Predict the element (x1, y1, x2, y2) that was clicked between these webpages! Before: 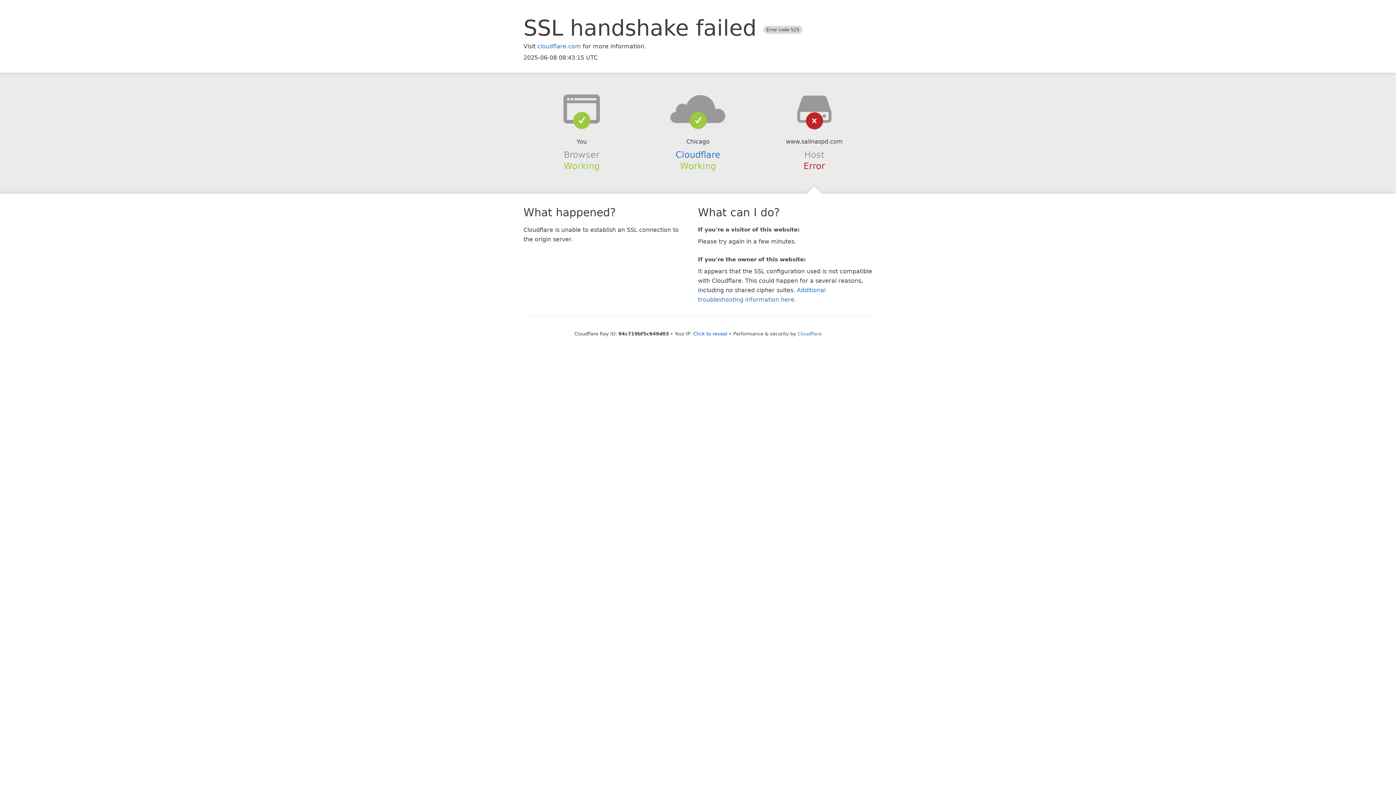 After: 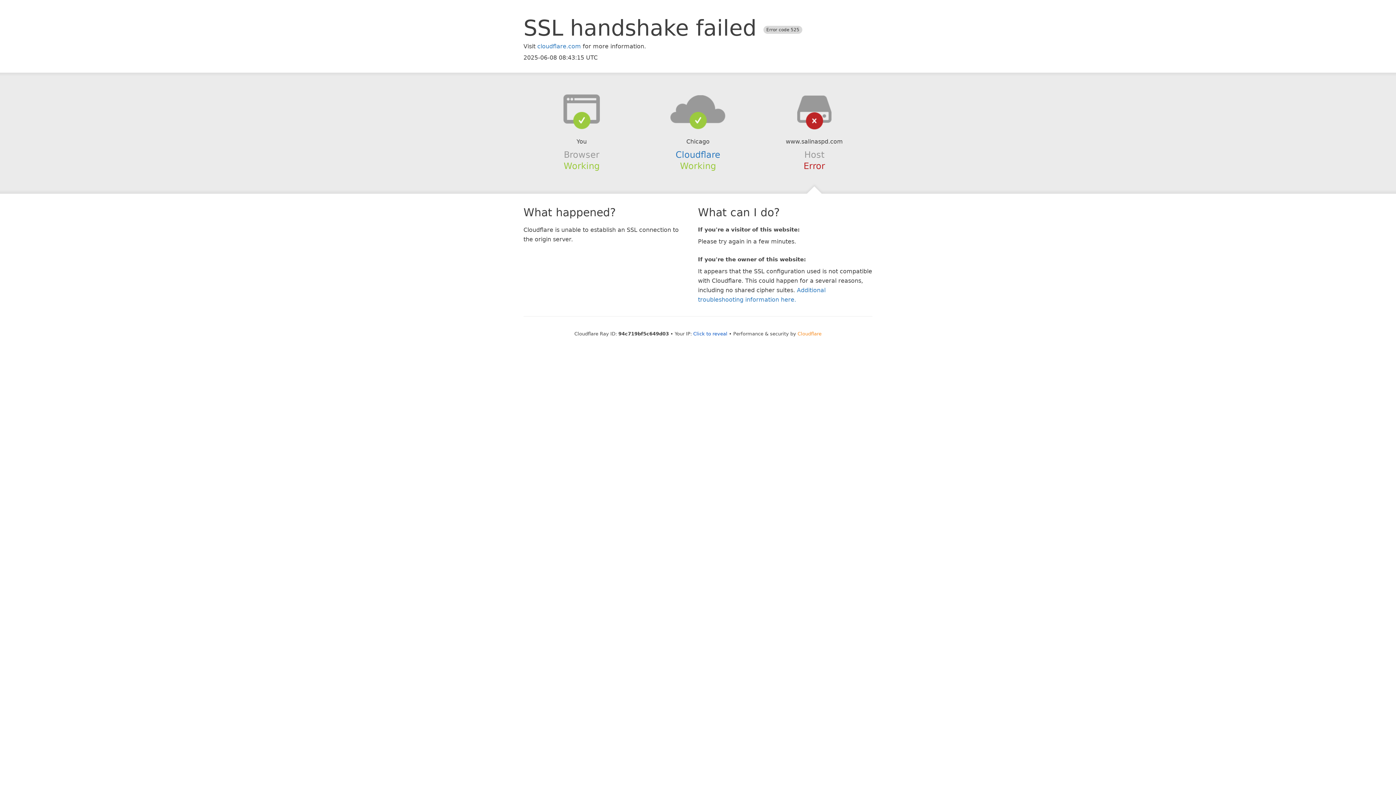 Action: label: Cloudflare bbox: (797, 331, 821, 336)